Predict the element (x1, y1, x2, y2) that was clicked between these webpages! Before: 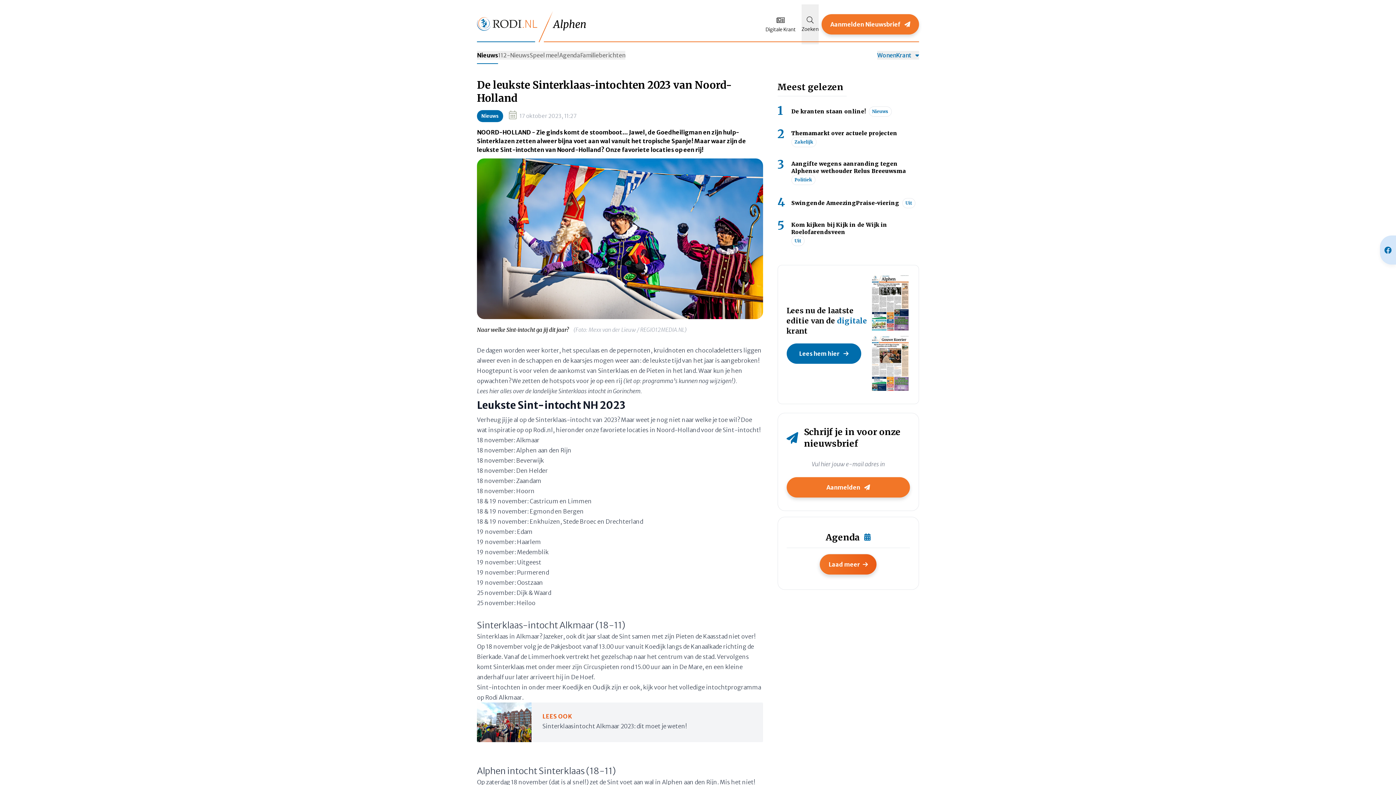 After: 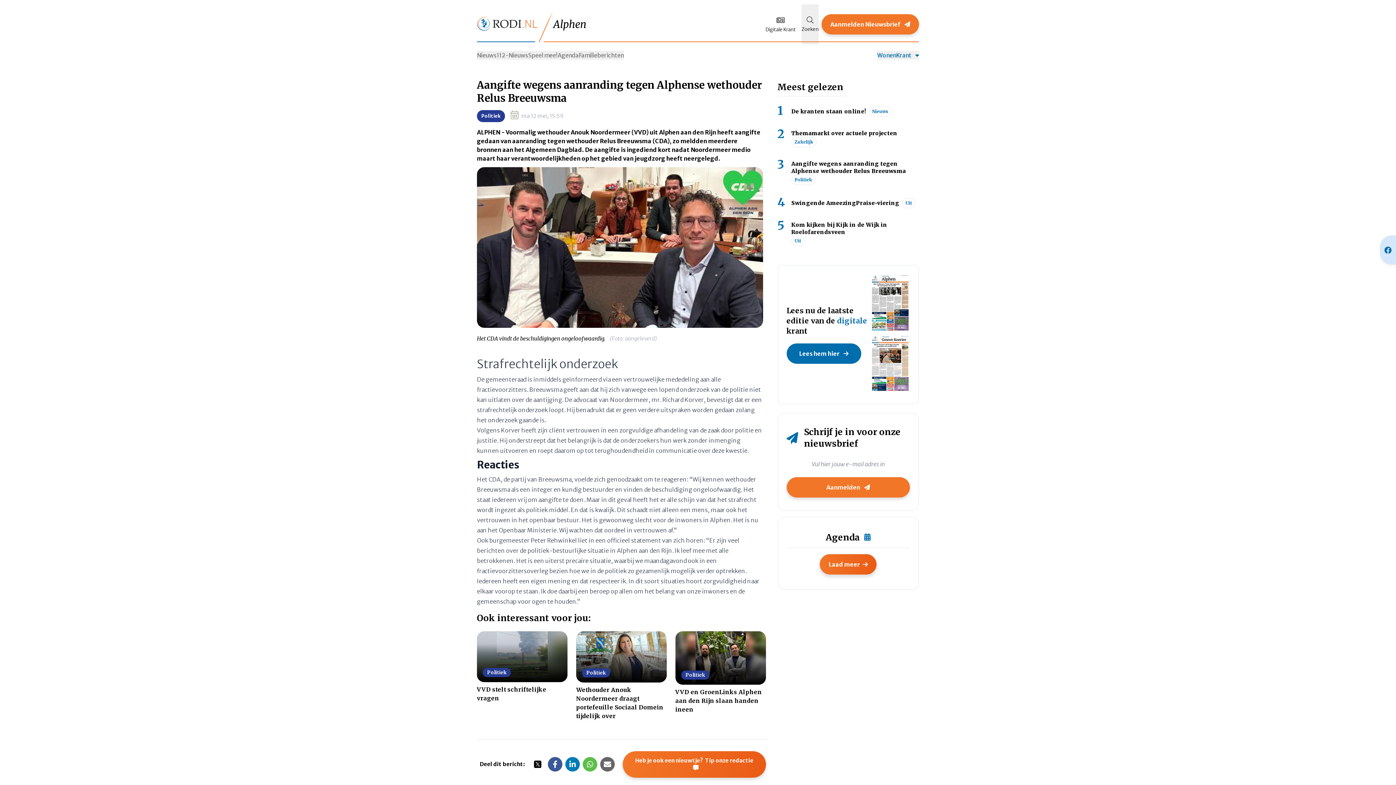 Action: bbox: (777, 151, 916, 189) label: Aangifte wegens aanranding tegen Alphense wethouder Relus Breeuwsma
Politiek